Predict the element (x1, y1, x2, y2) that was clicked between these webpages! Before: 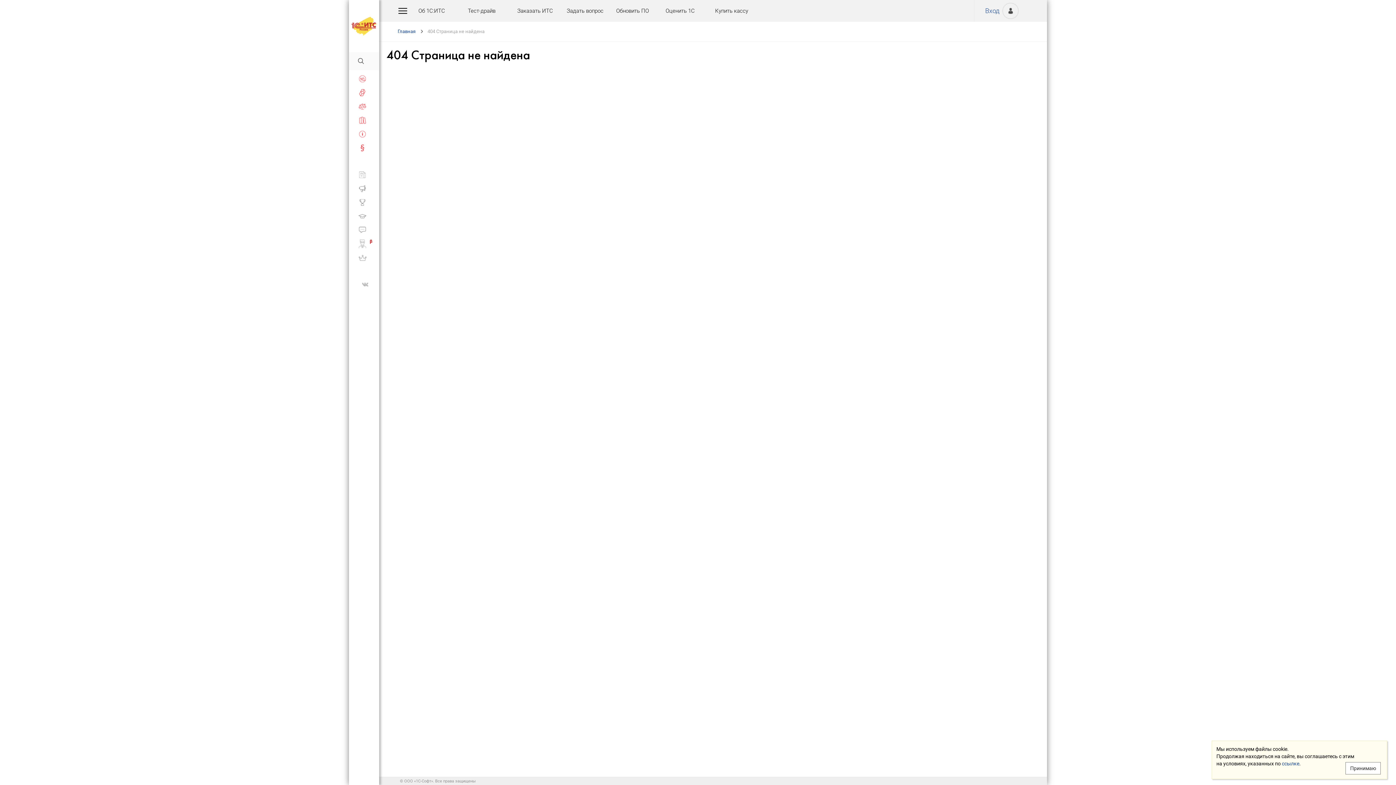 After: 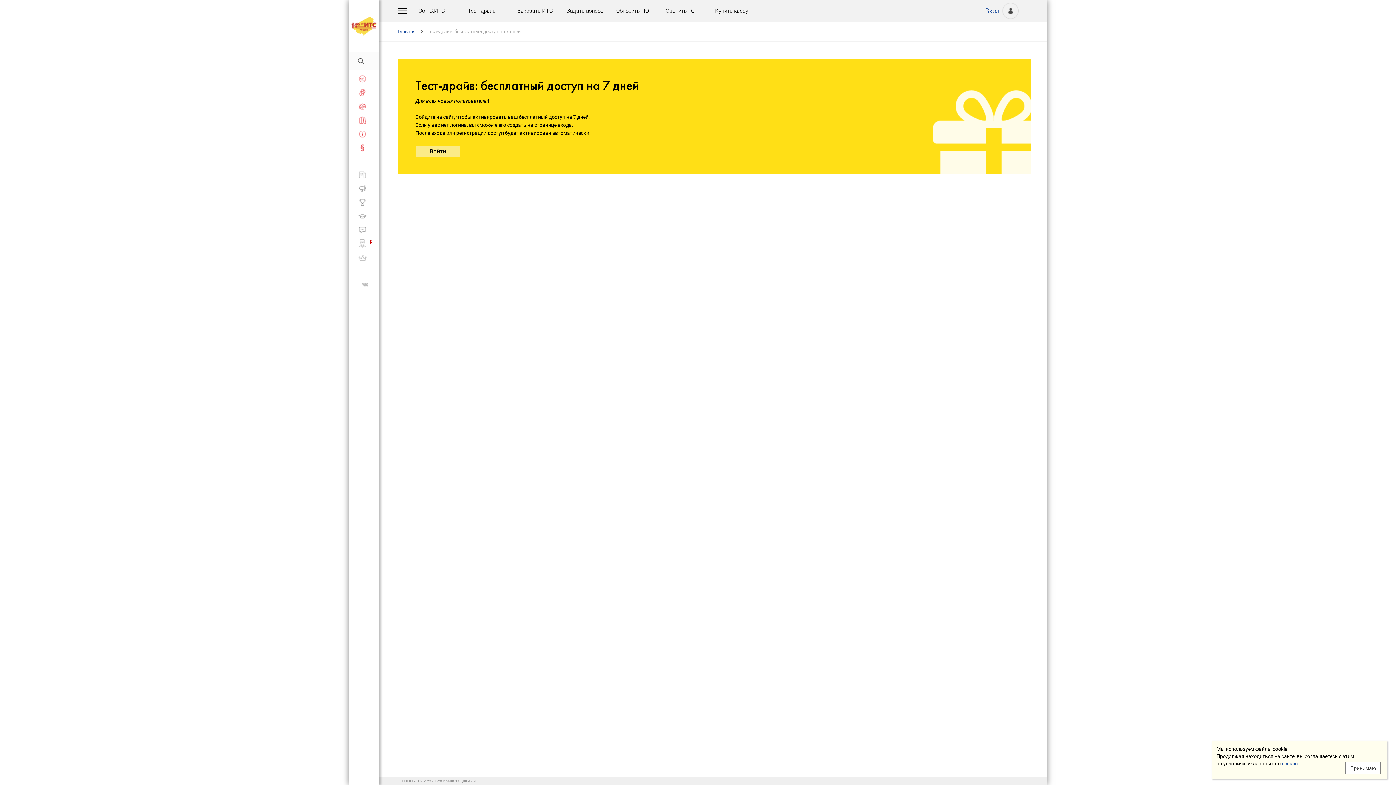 Action: label: Тест-драйв bbox: (468, 7, 495, 14)